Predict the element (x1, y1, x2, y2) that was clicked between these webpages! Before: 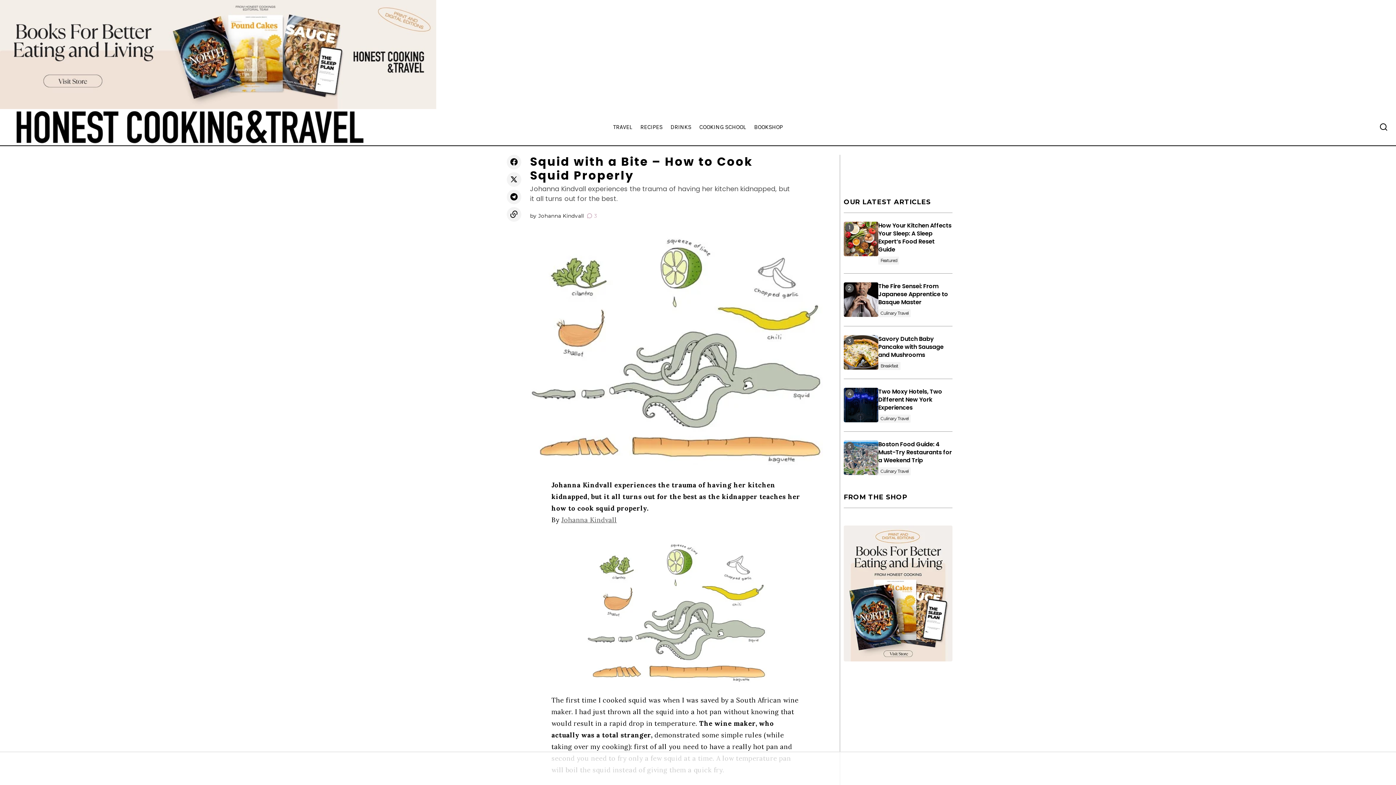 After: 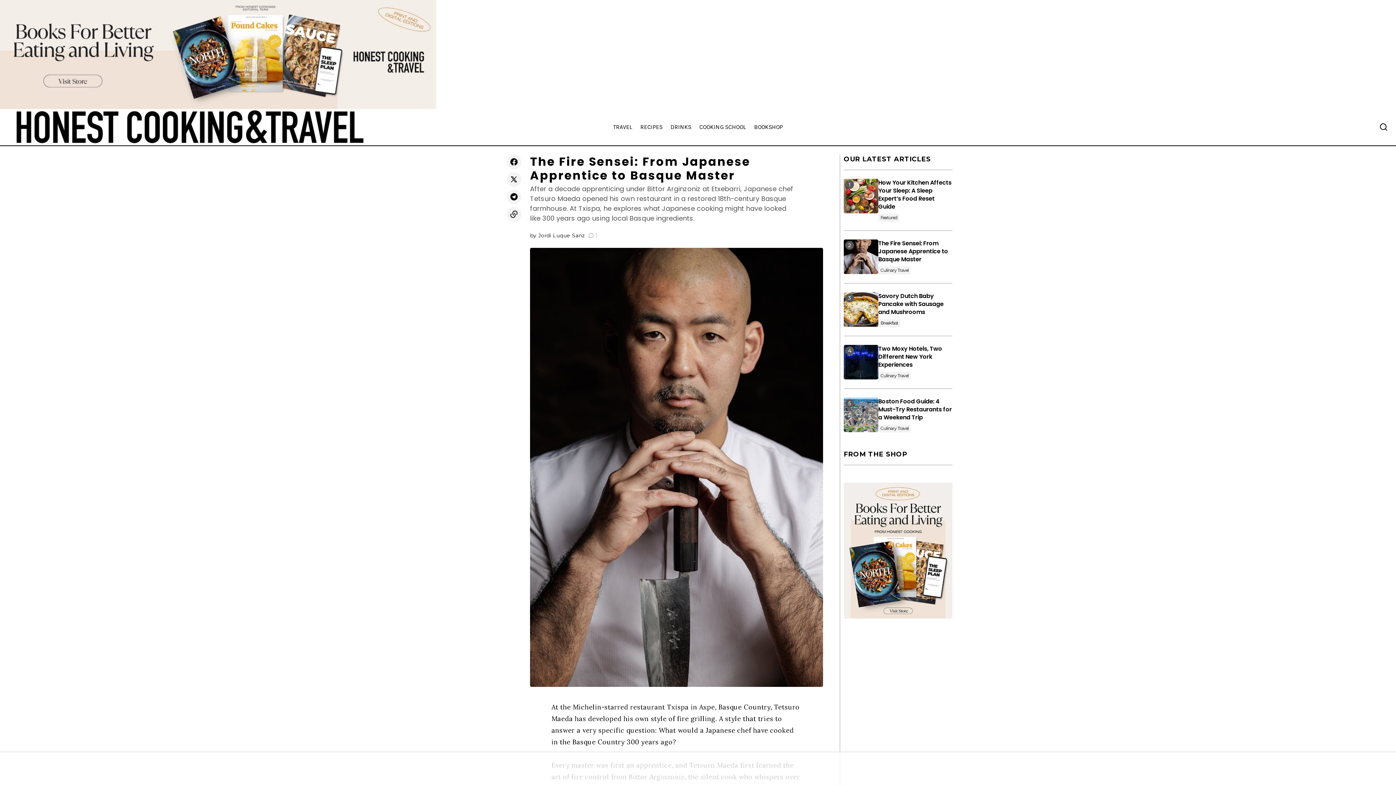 Action: bbox: (844, 282, 878, 317) label: The Fire Sensei: From Japanese Apprentice to Basque Master